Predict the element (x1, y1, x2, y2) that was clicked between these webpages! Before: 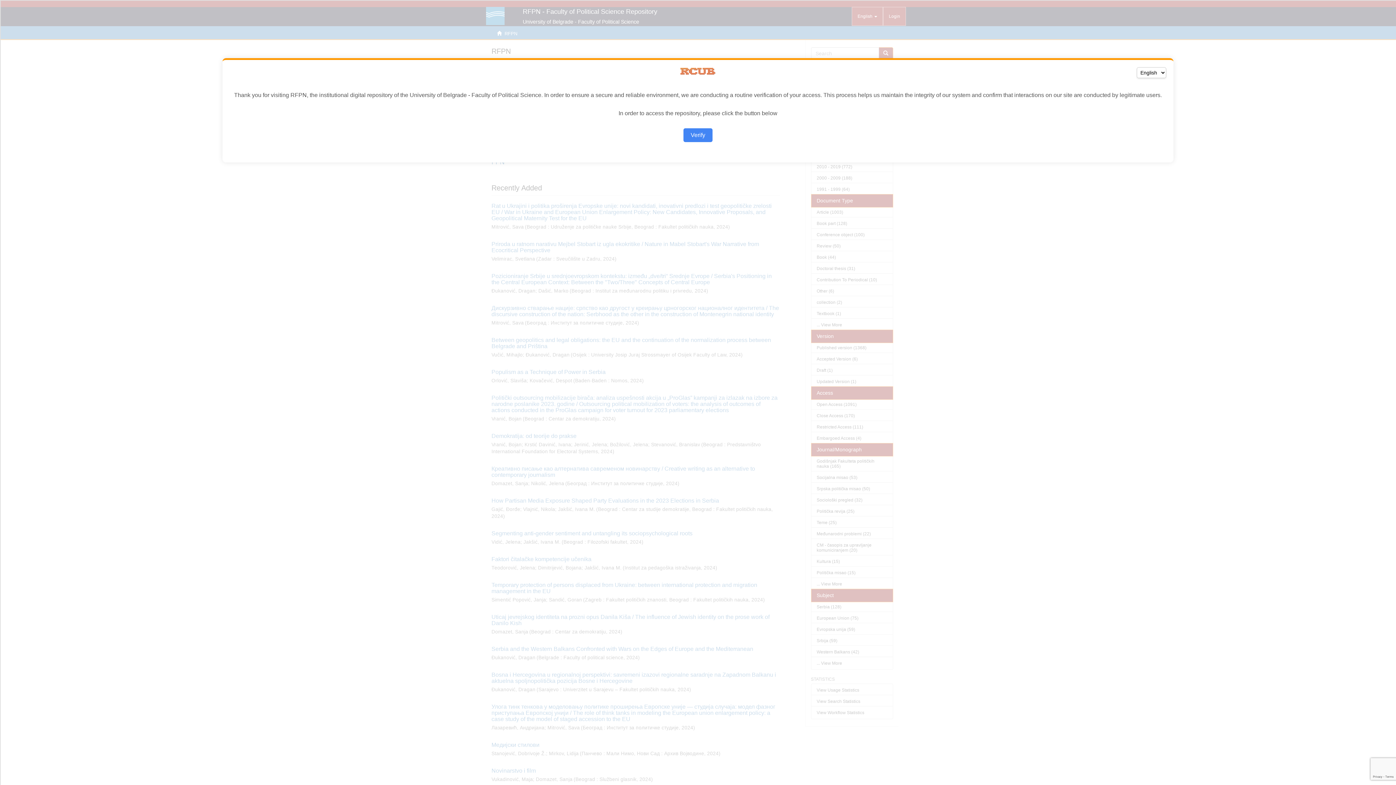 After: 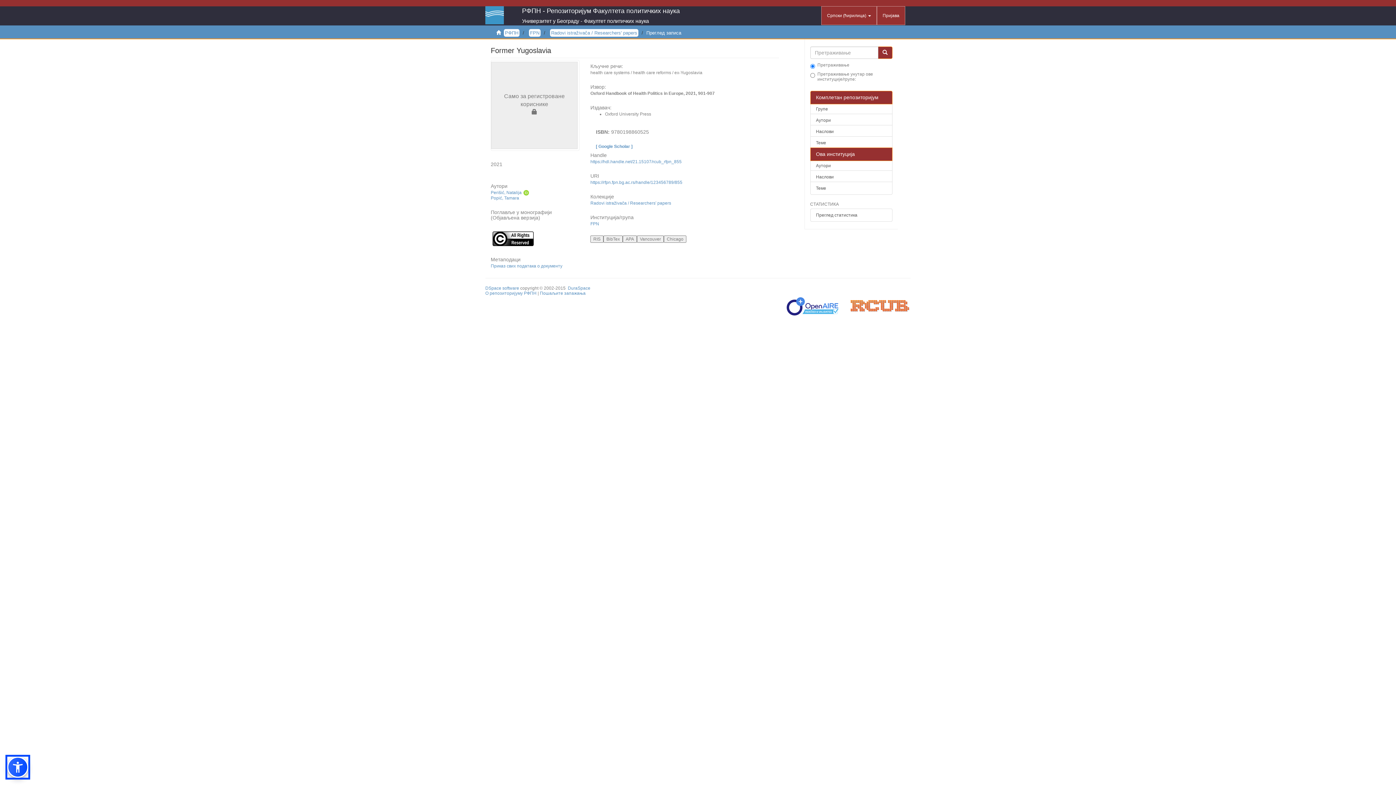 Action: bbox: (683, 128, 712, 142) label: Verify